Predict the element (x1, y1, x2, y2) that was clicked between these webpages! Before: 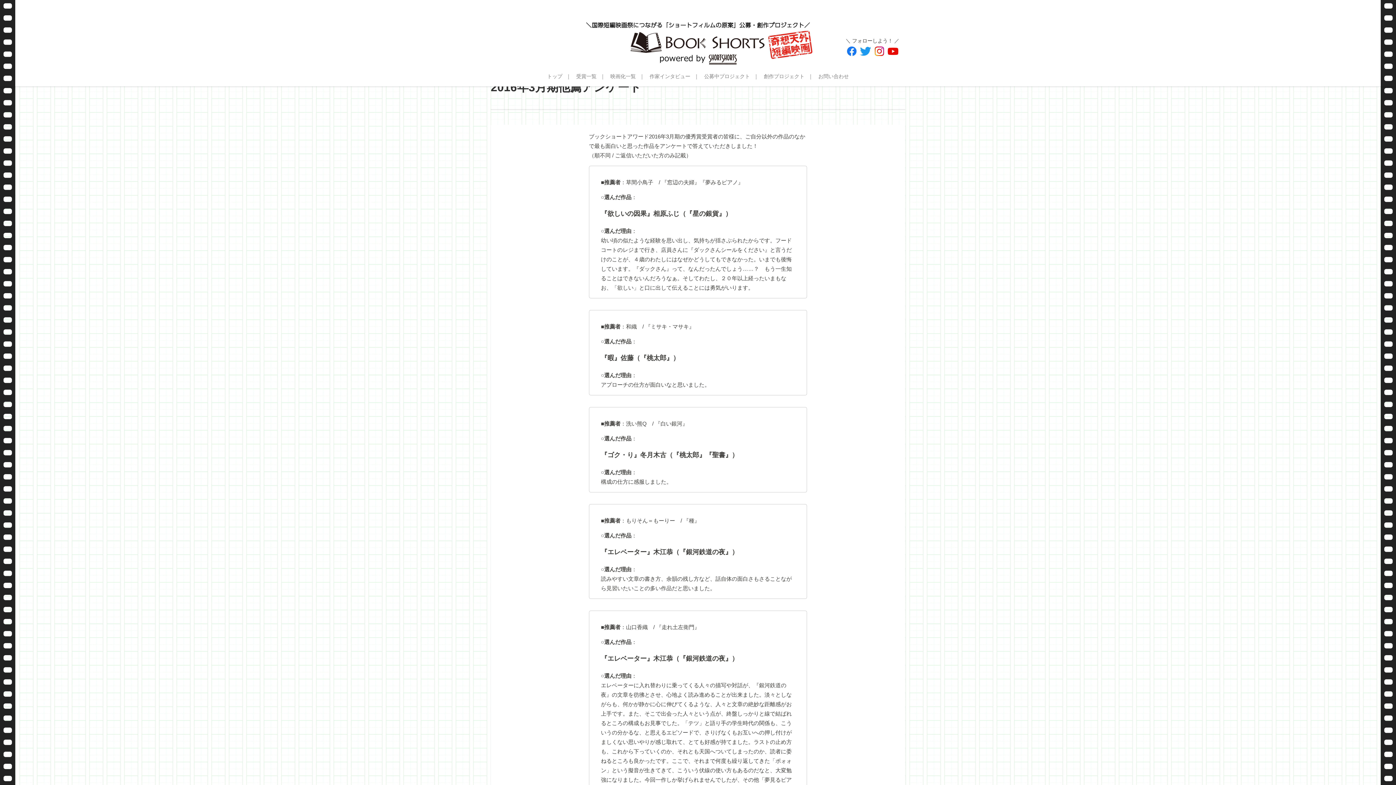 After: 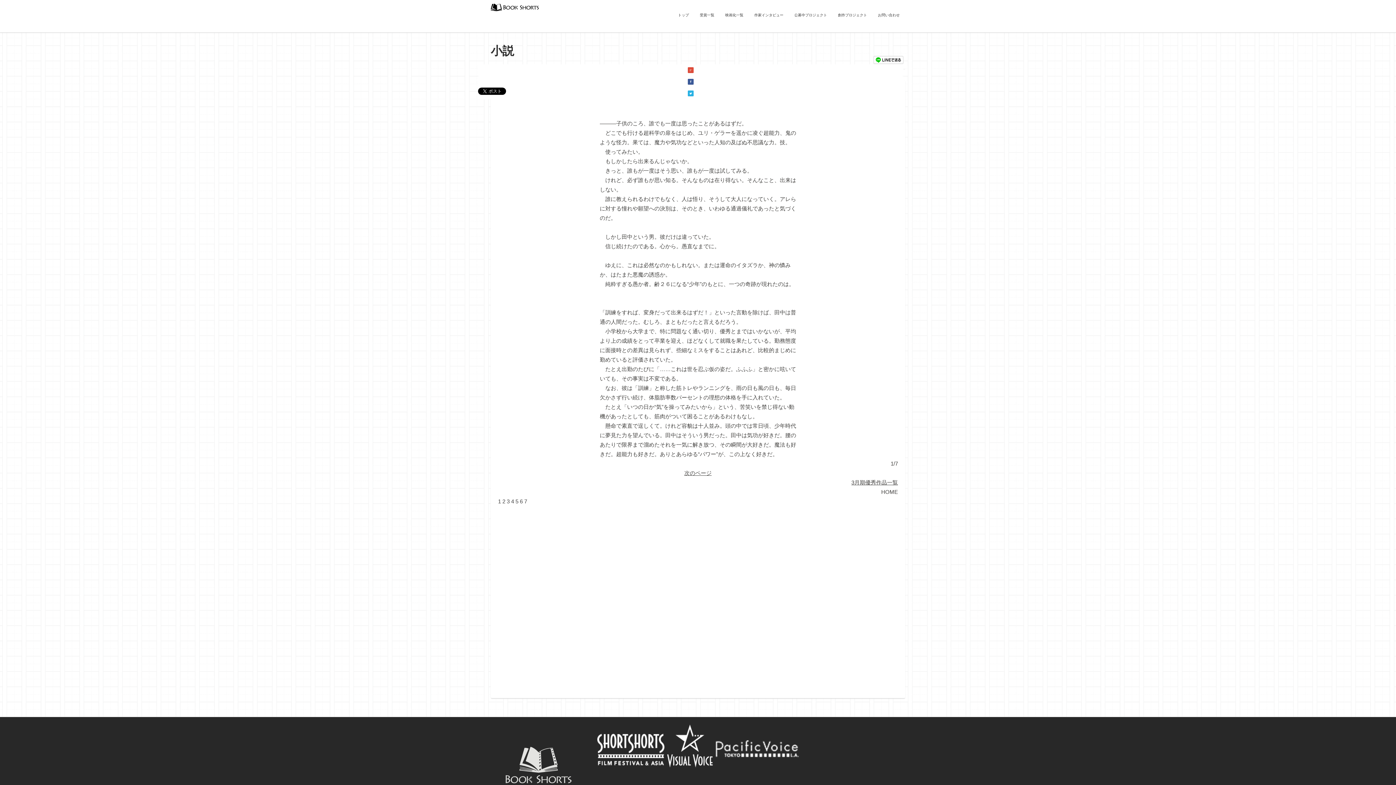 Action: bbox: (683, 517, 700, 524) label: 『種』